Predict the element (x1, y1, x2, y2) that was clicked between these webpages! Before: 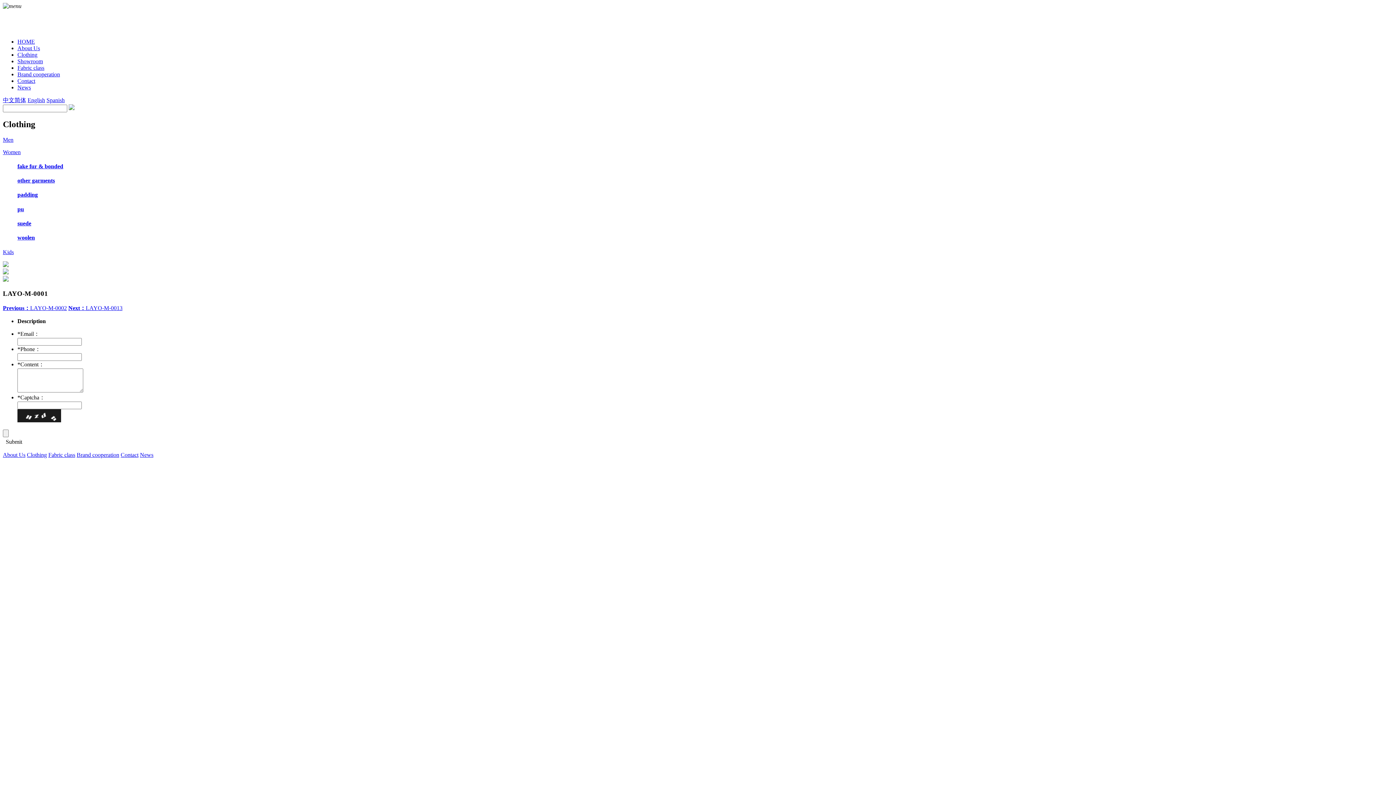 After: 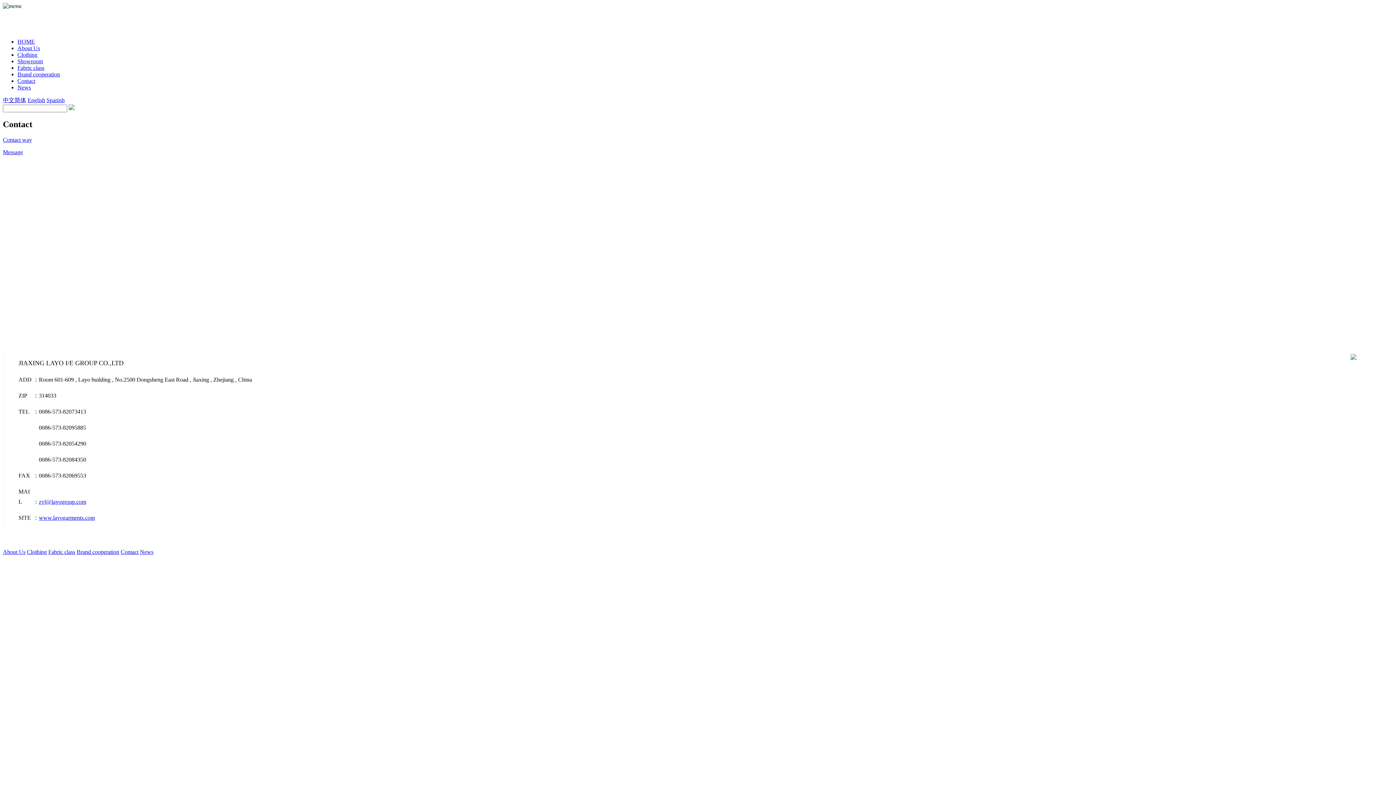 Action: label: Contact bbox: (120, 451, 138, 458)